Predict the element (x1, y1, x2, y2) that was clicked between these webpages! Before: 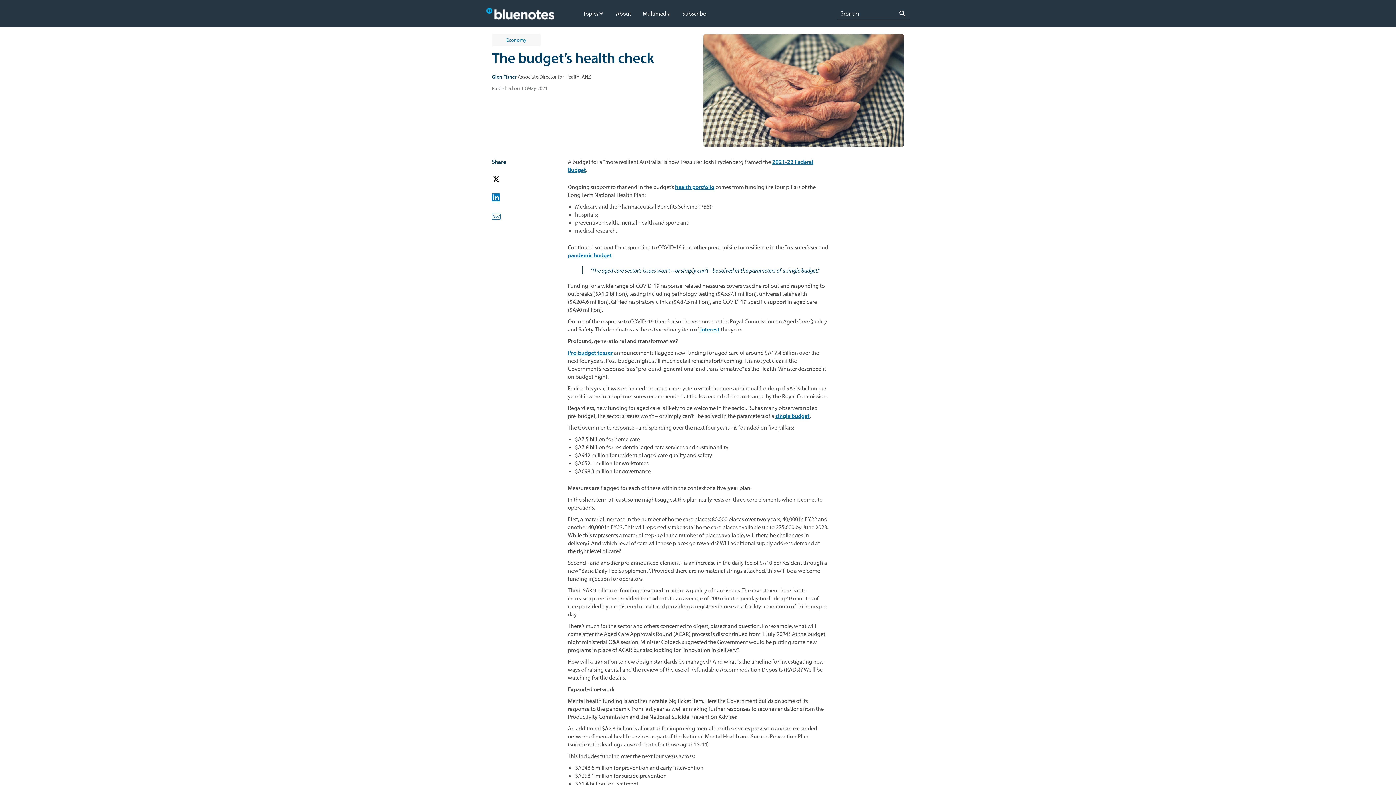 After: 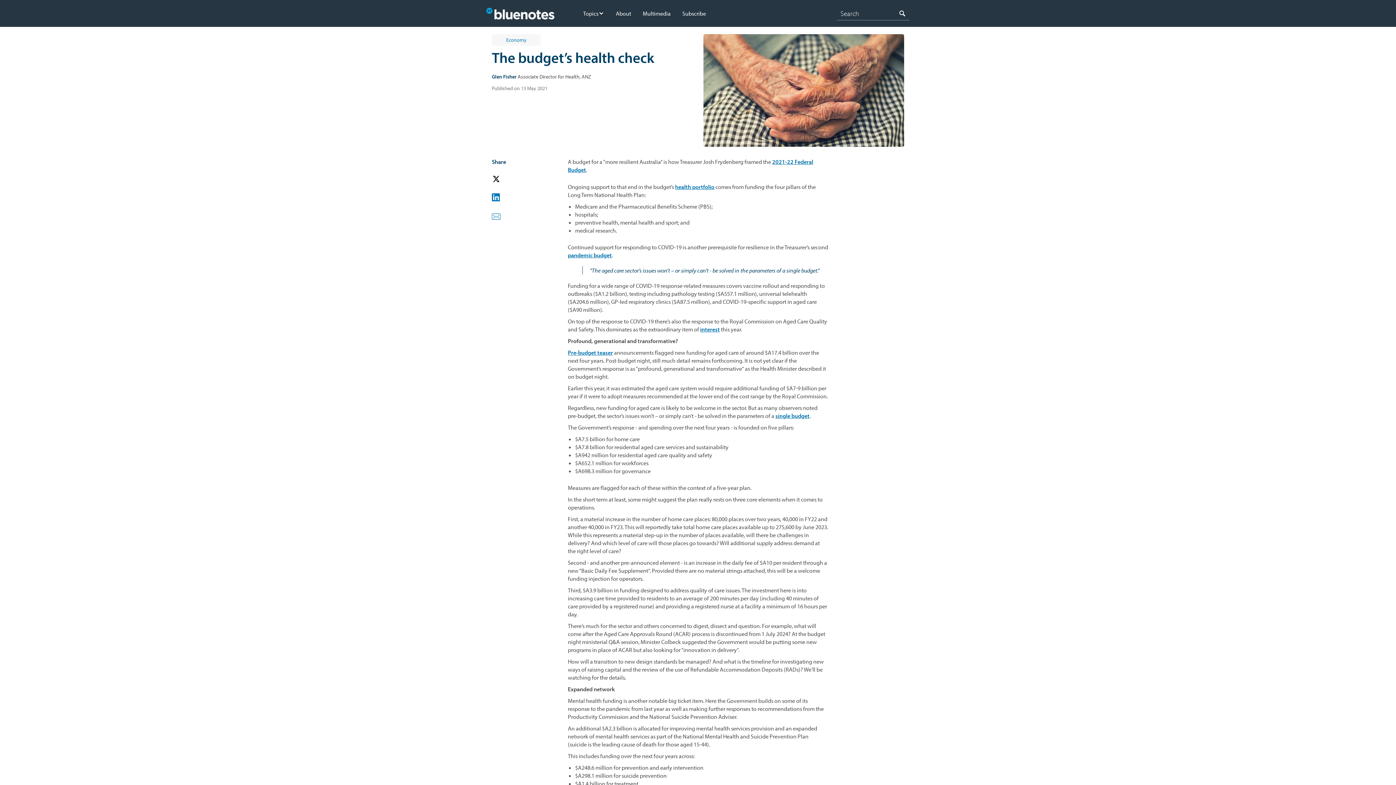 Action: bbox: (492, 193, 521, 203)